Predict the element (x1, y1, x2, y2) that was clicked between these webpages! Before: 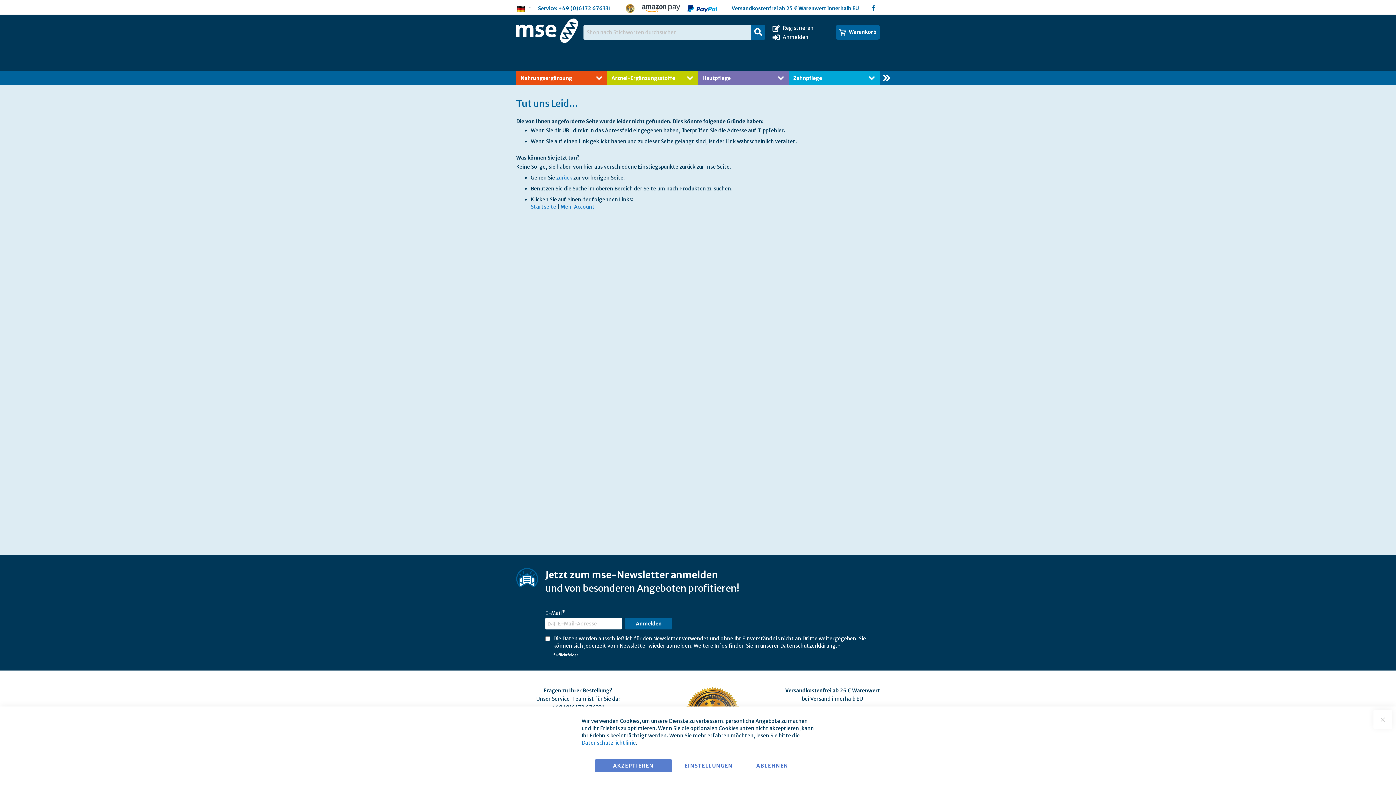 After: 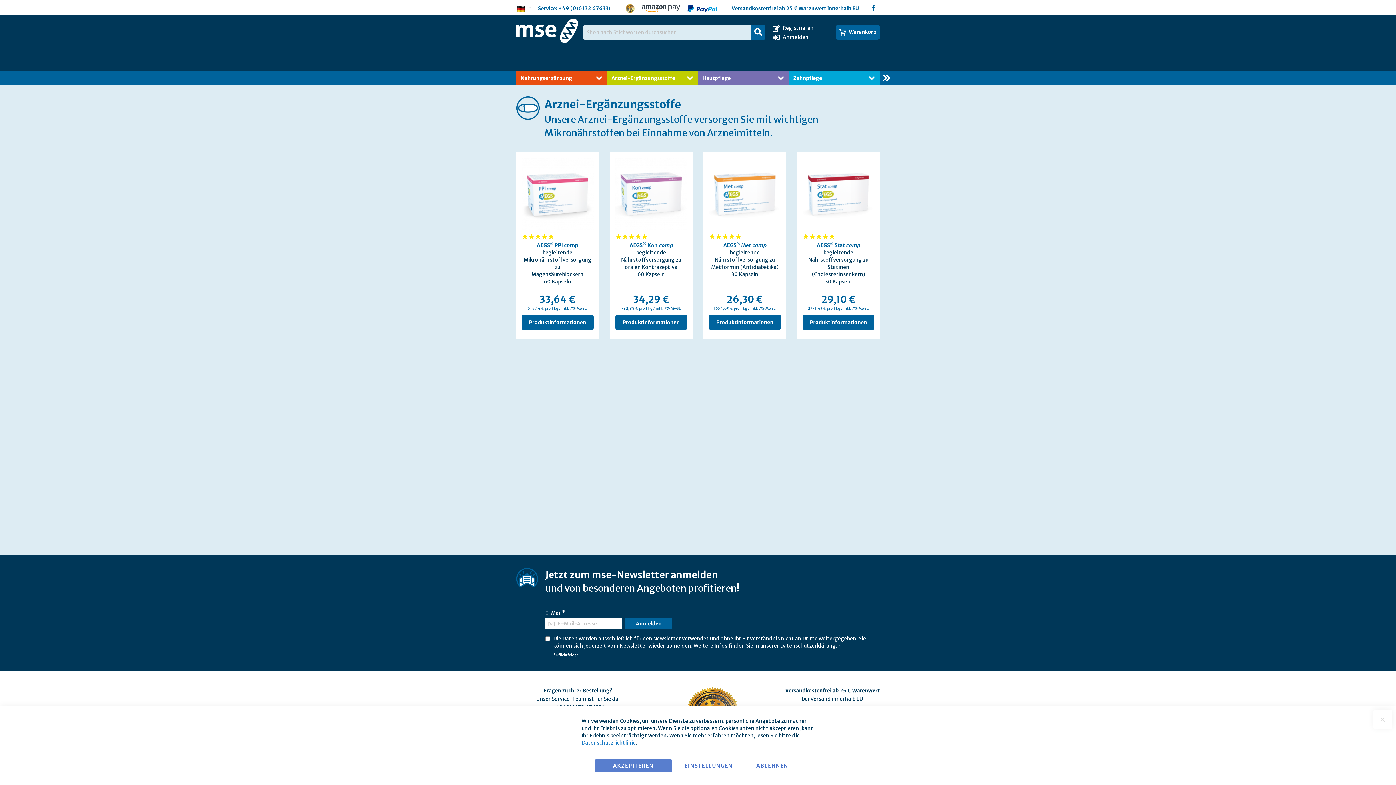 Action: label: Arznei-Ergänzungsstoffe bbox: (607, 70, 679, 85)